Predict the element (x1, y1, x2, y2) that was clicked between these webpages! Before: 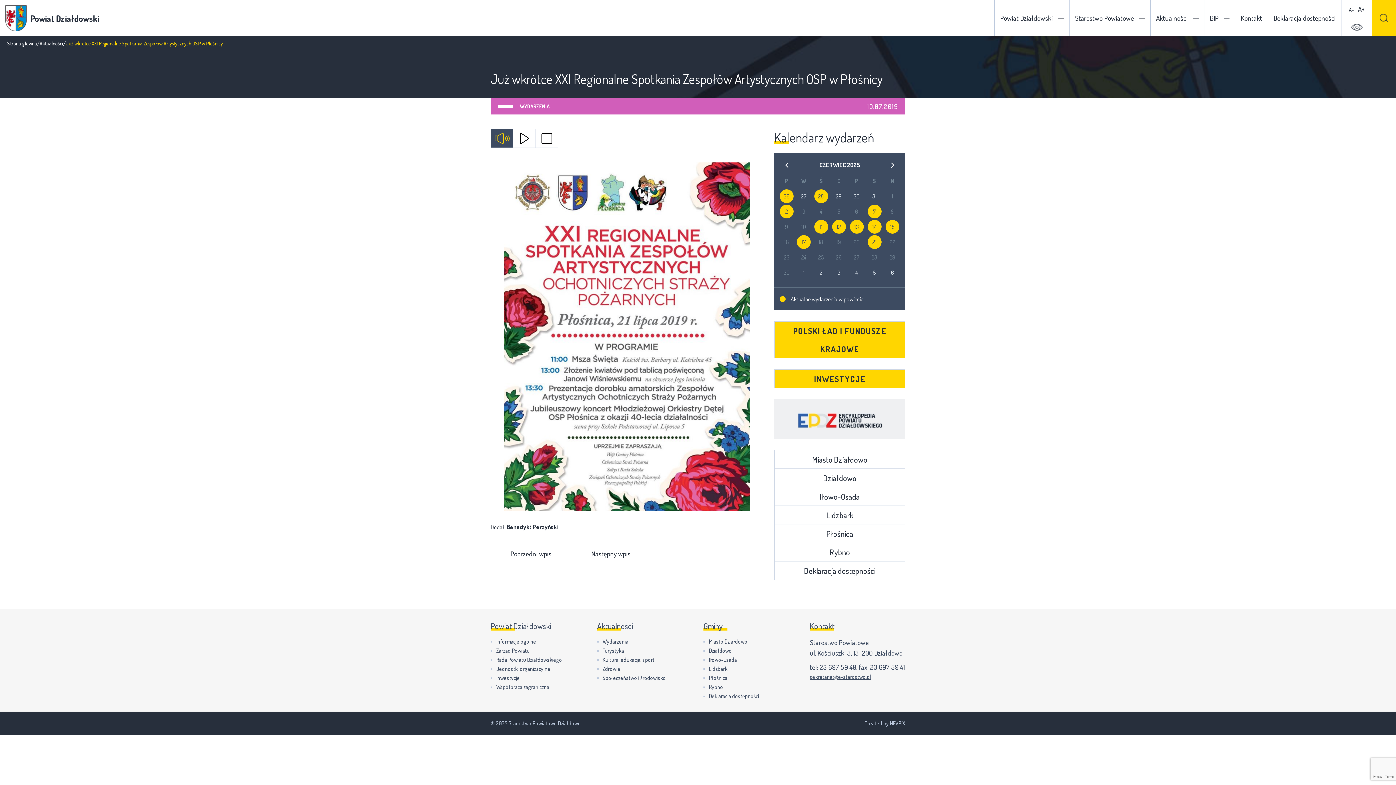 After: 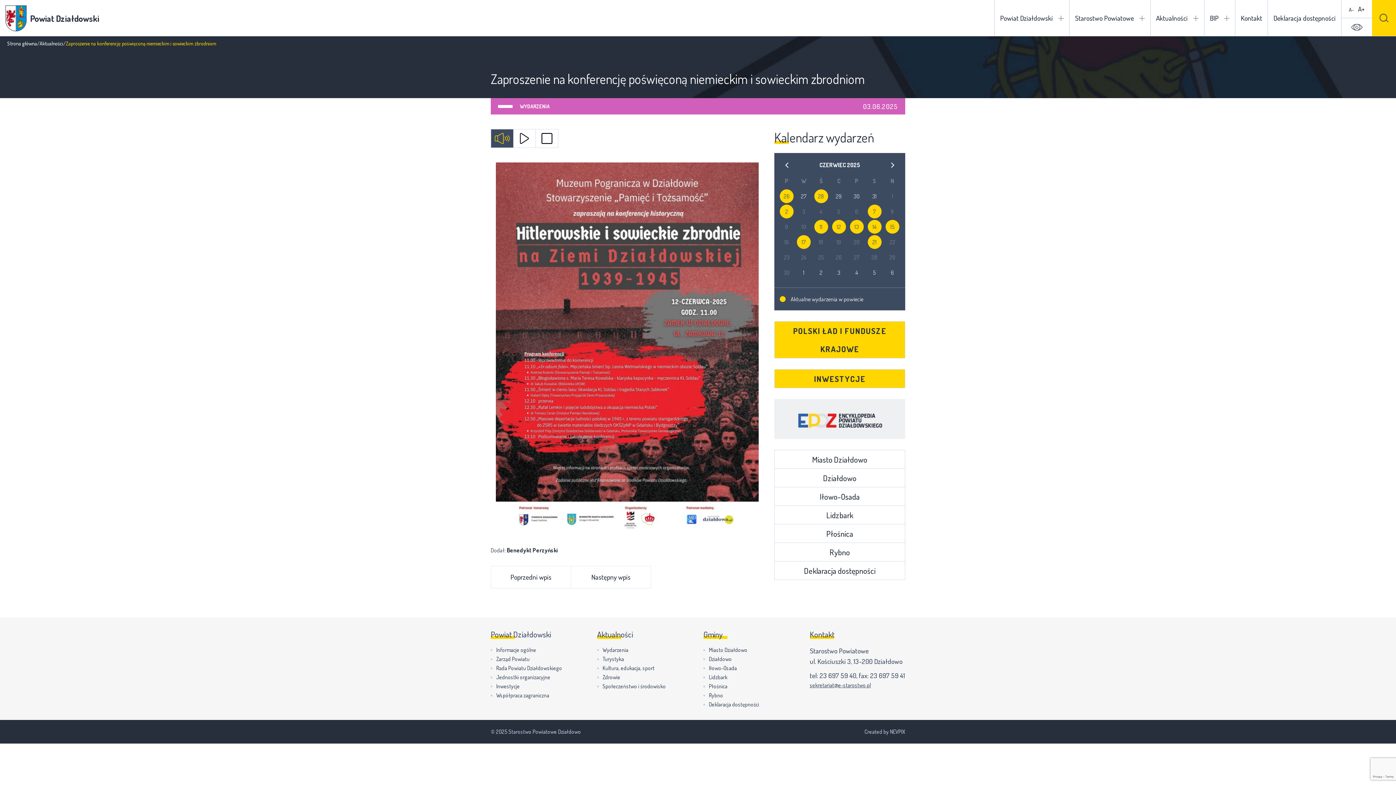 Action: bbox: (830, 219, 848, 234) label: 12